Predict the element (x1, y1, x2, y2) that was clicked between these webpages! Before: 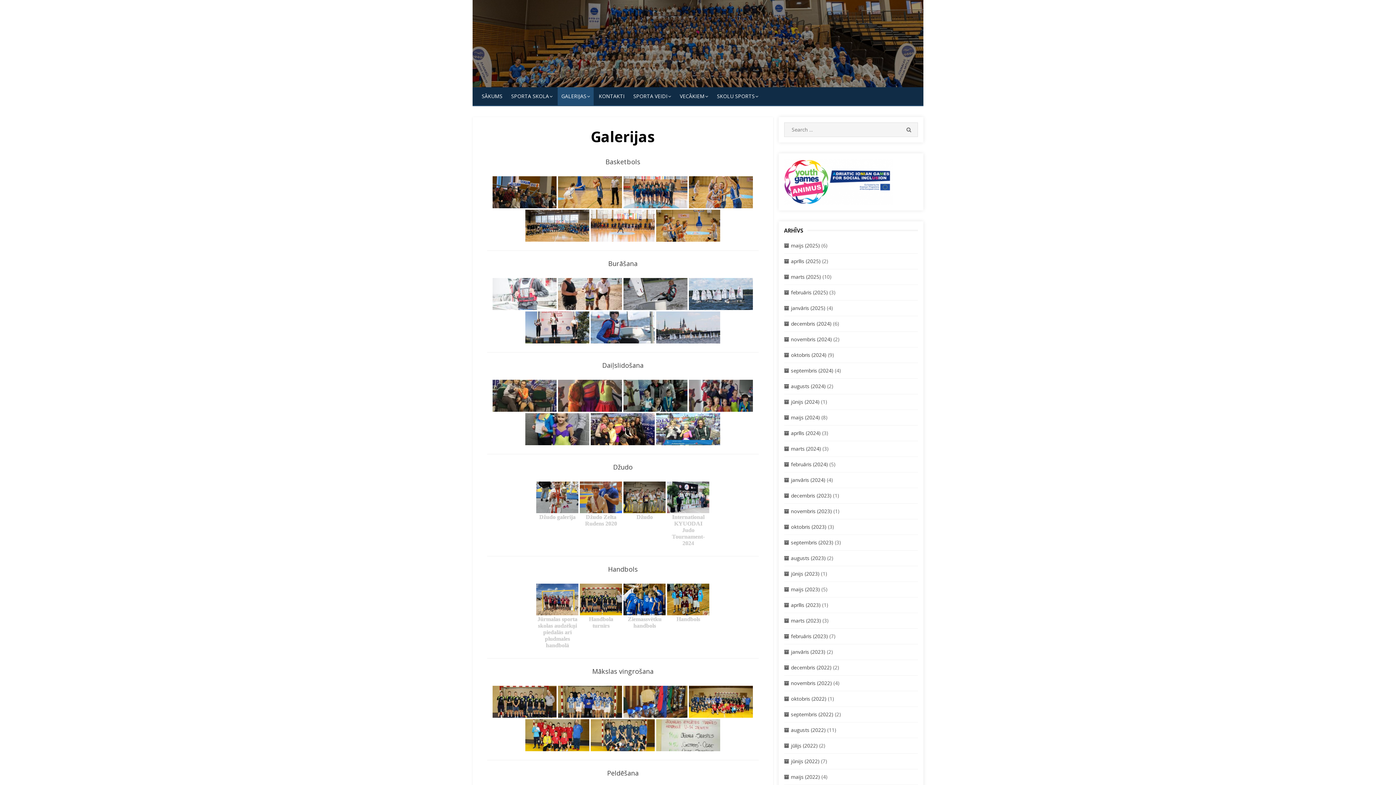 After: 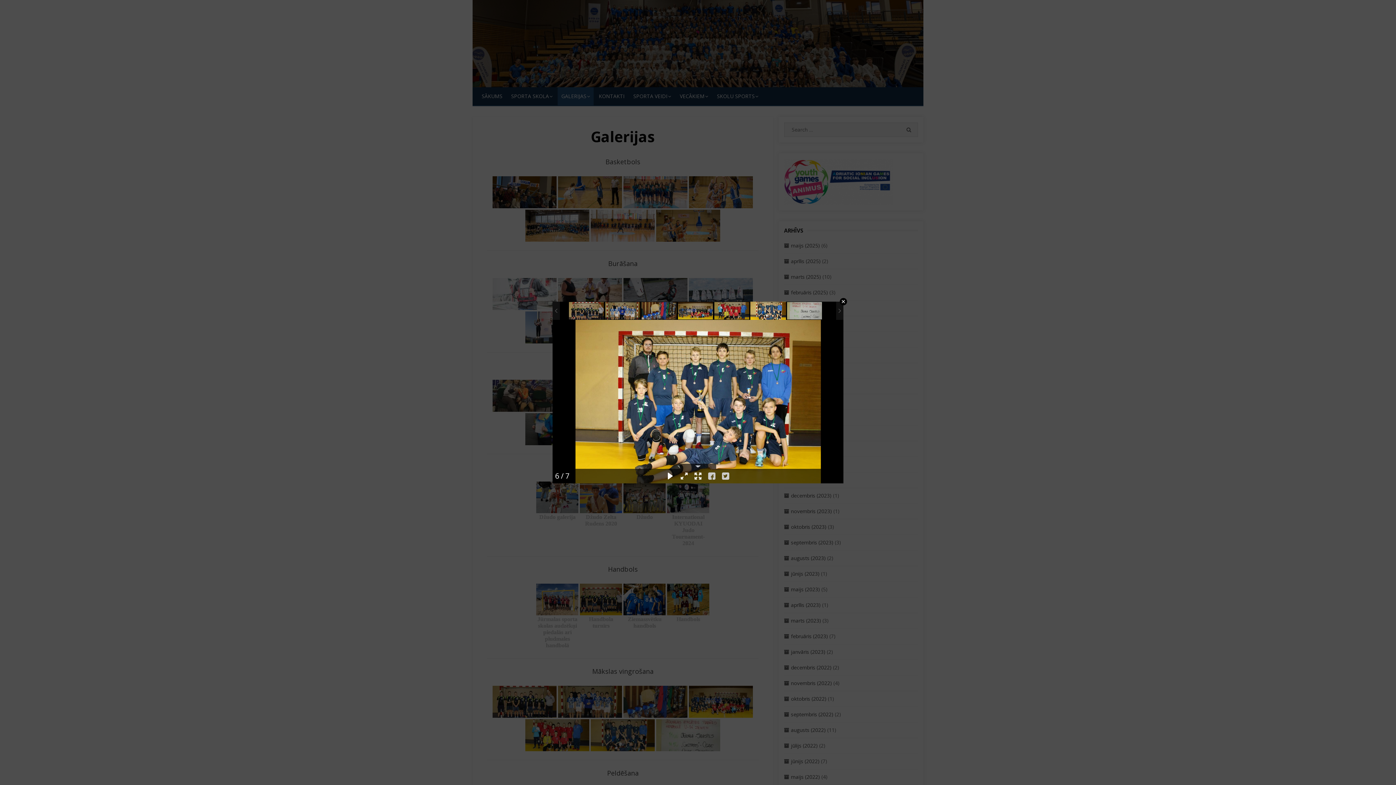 Action: bbox: (591, 719, 655, 751)